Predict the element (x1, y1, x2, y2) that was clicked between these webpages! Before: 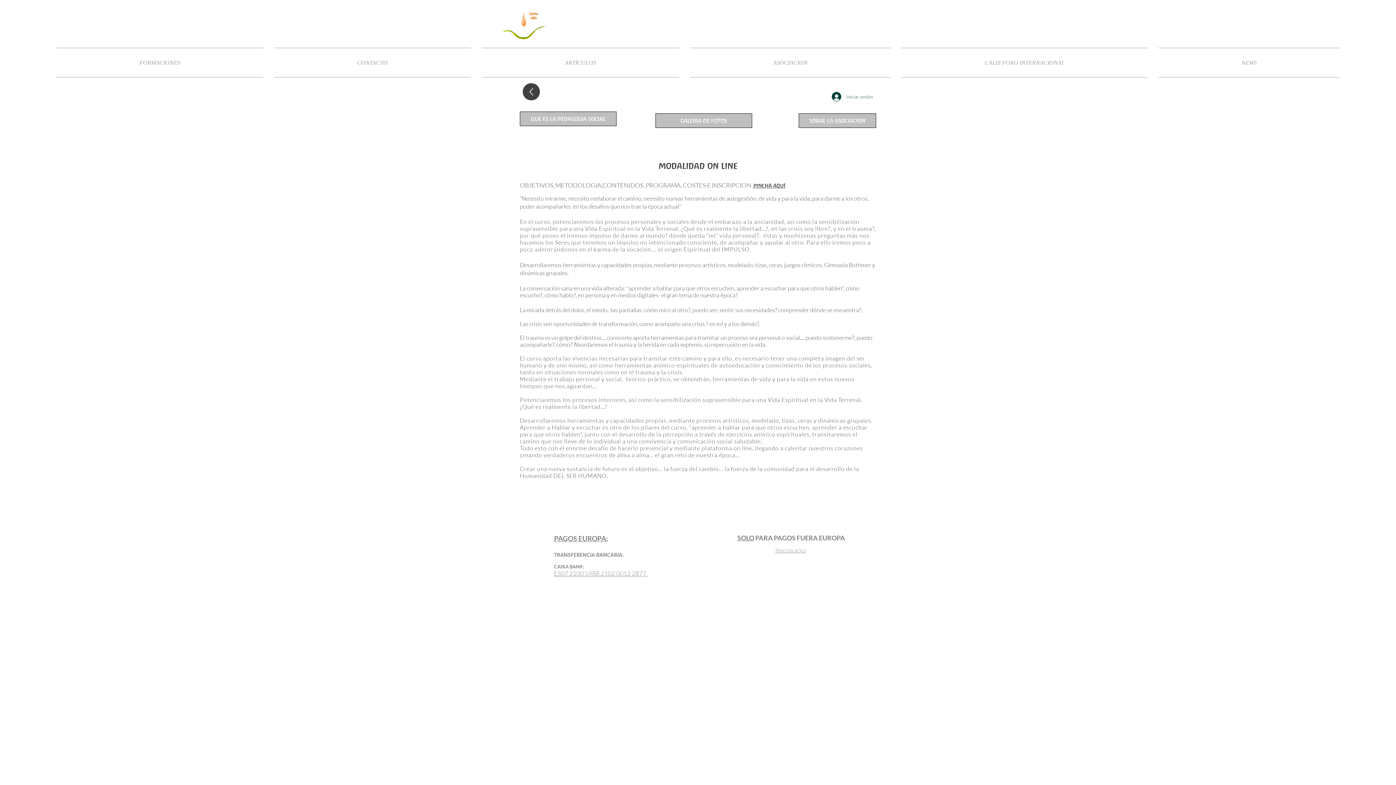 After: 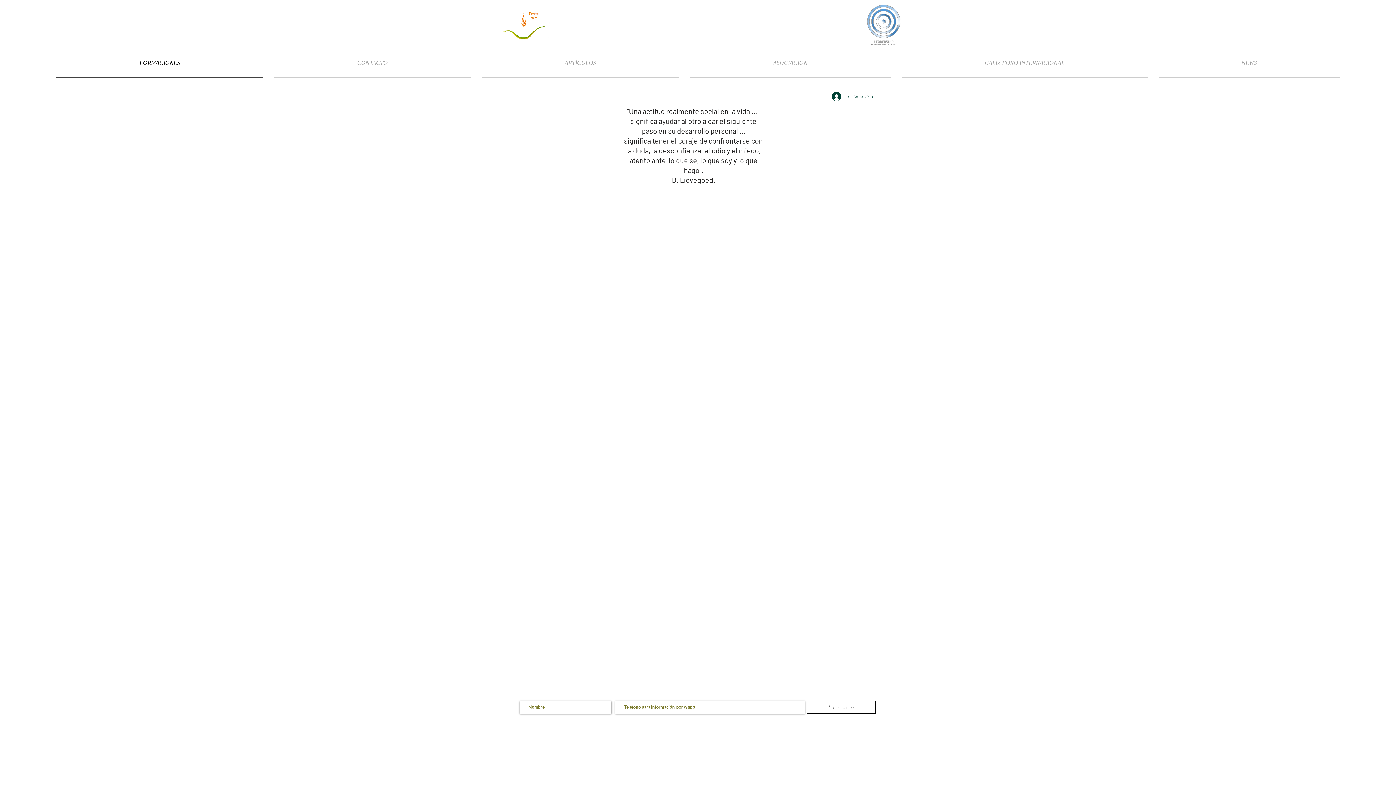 Action: bbox: (496, 8, 552, 43)